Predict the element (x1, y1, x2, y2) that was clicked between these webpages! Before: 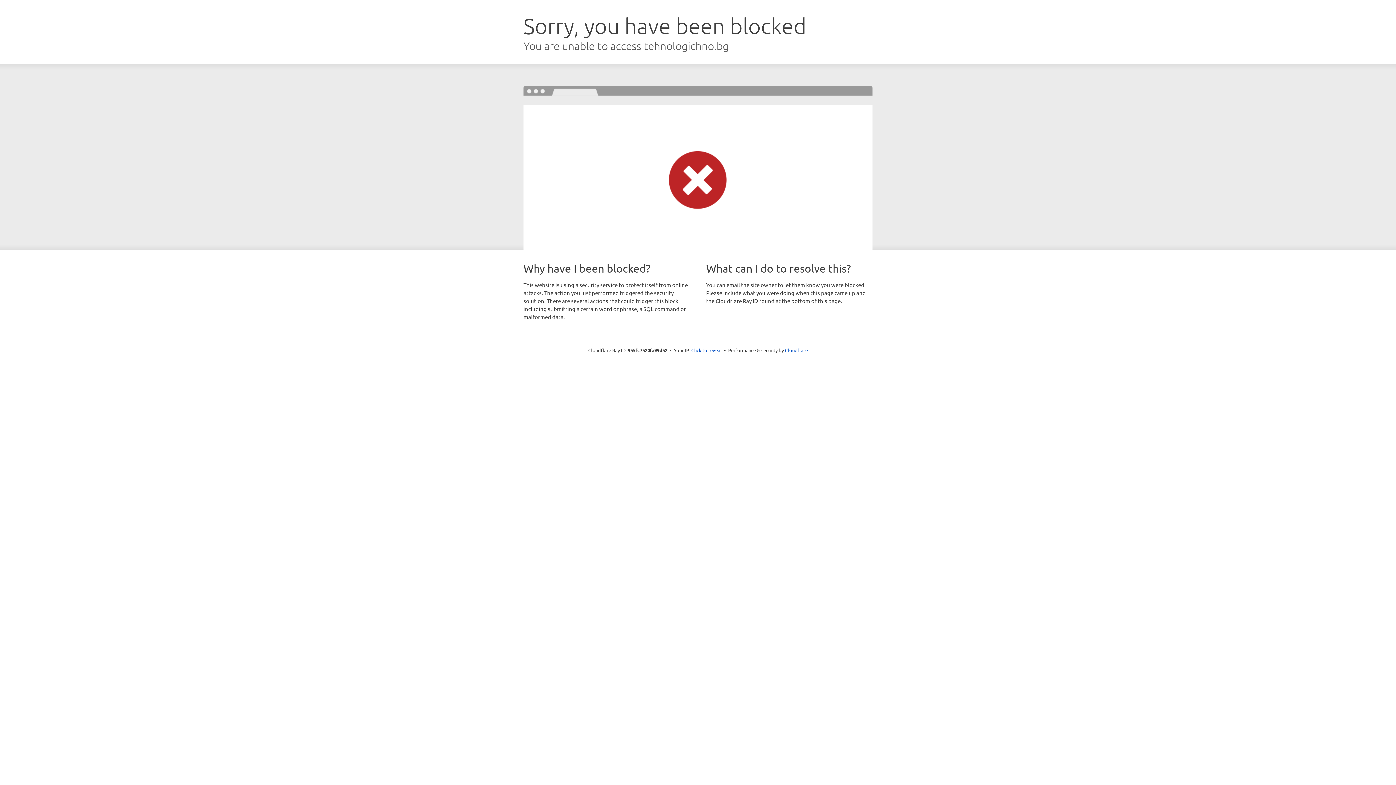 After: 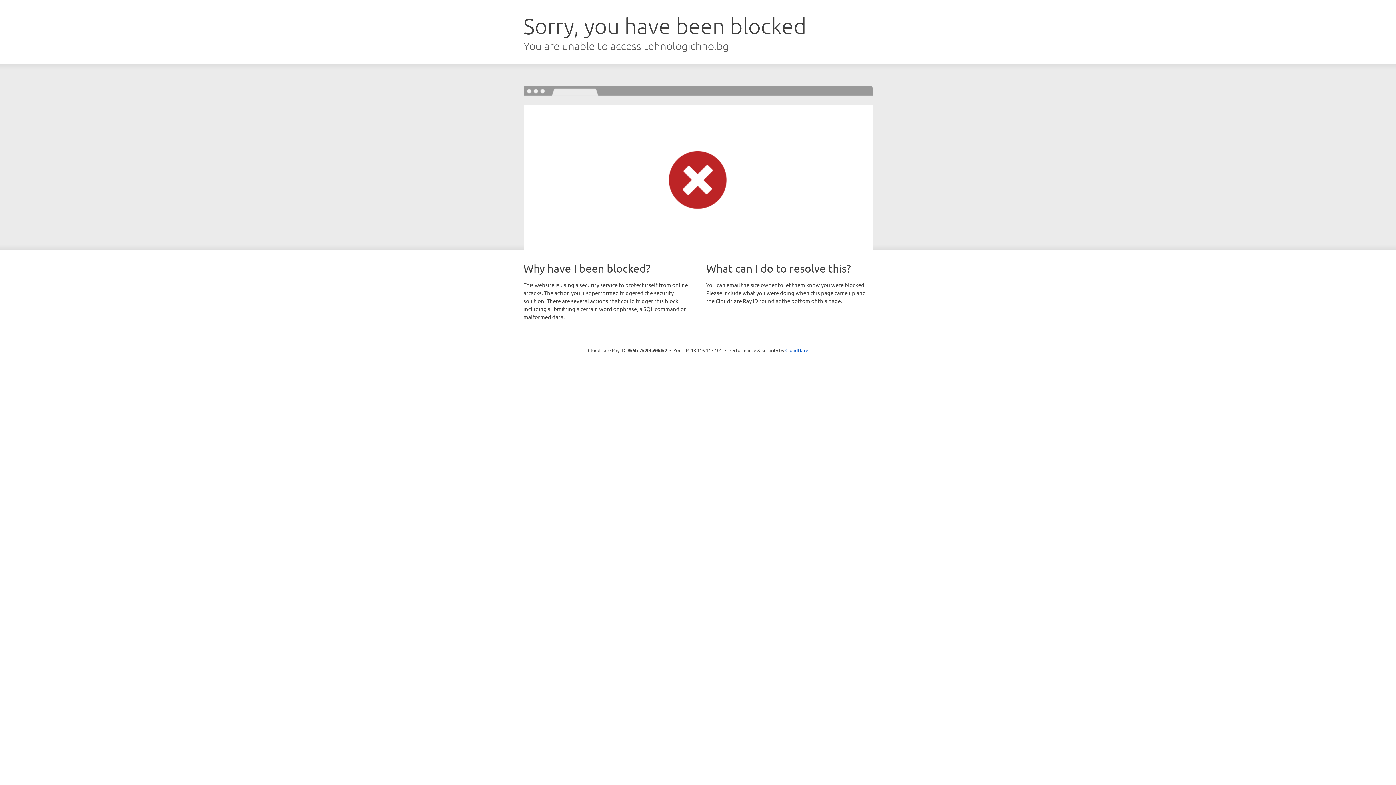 Action: bbox: (691, 346, 722, 353) label: Click to reveal